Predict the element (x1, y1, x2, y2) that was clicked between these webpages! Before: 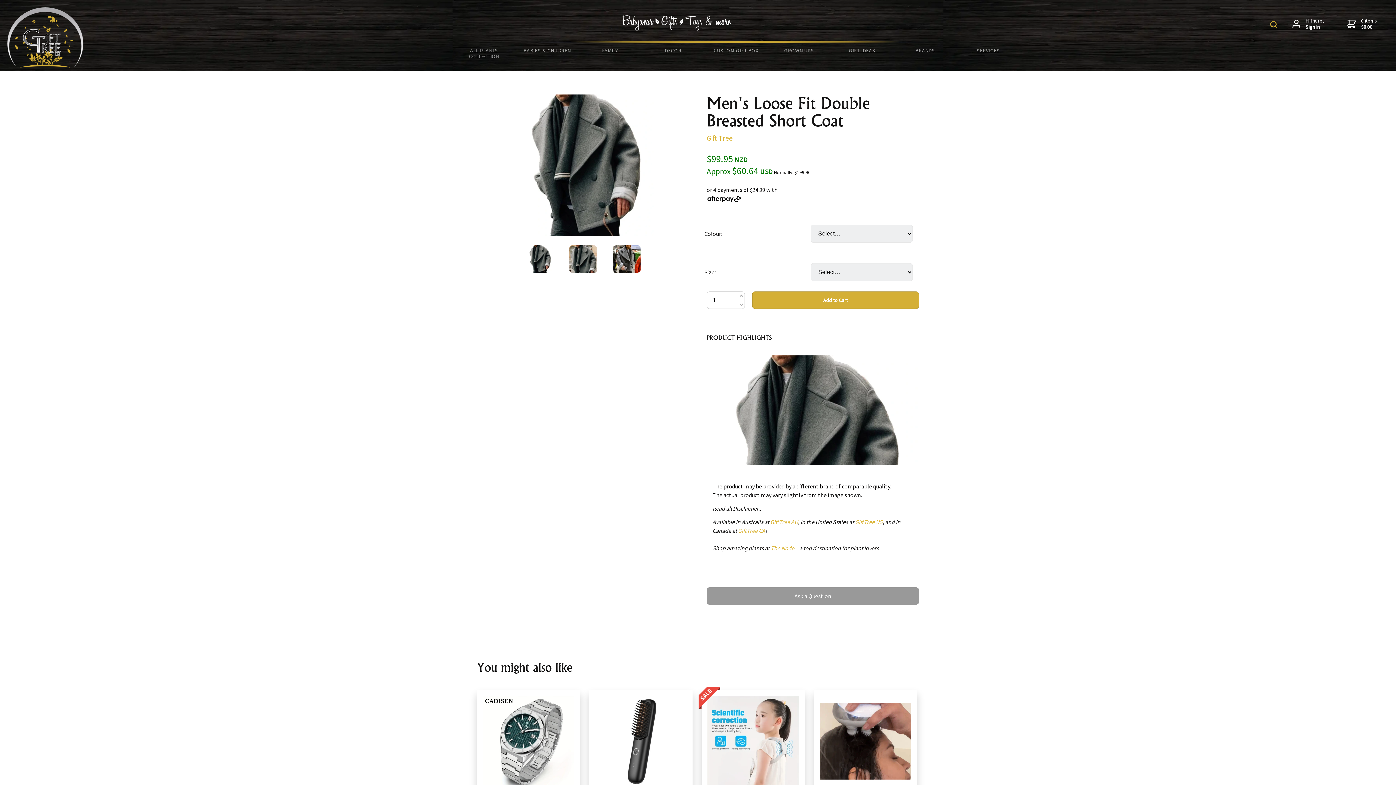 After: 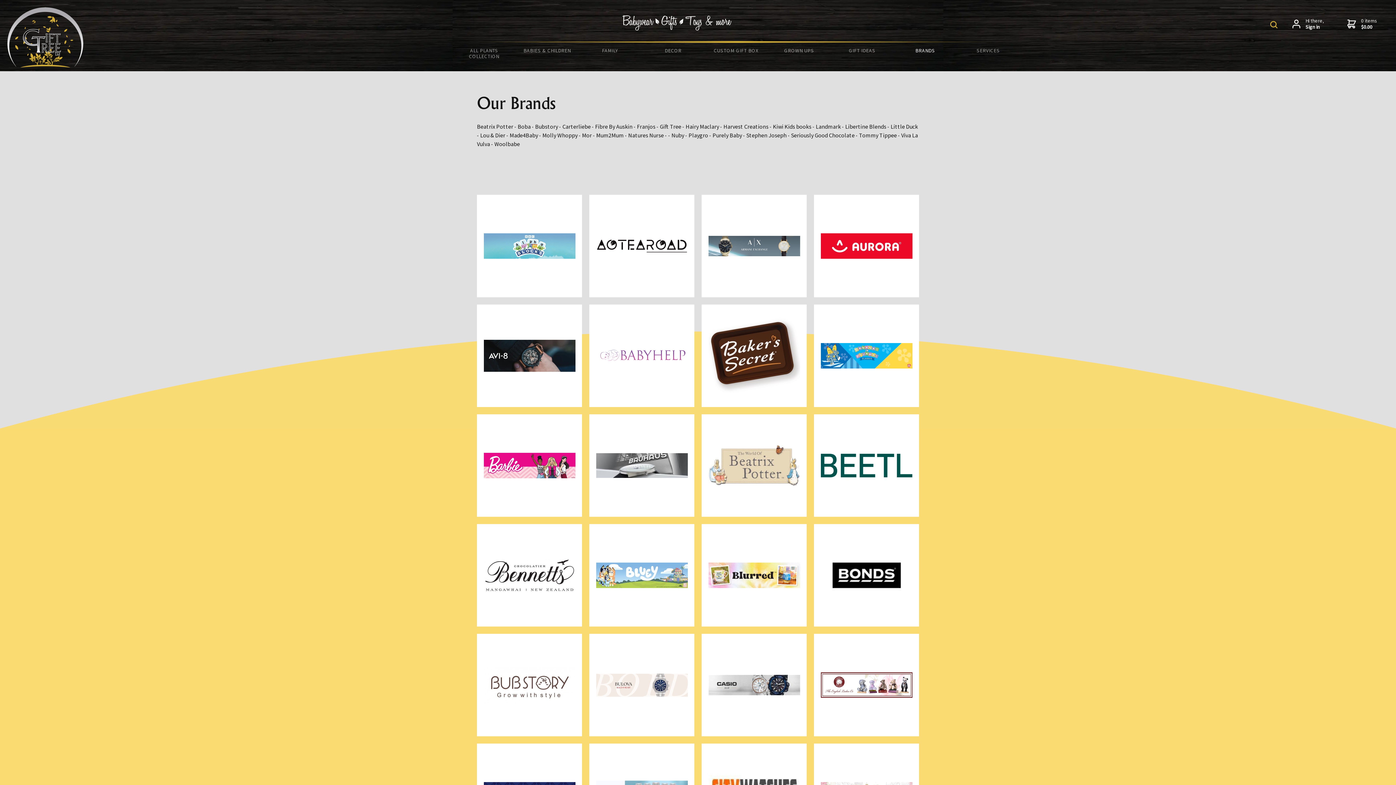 Action: bbox: (893, 42, 956, 58) label: BRANDS